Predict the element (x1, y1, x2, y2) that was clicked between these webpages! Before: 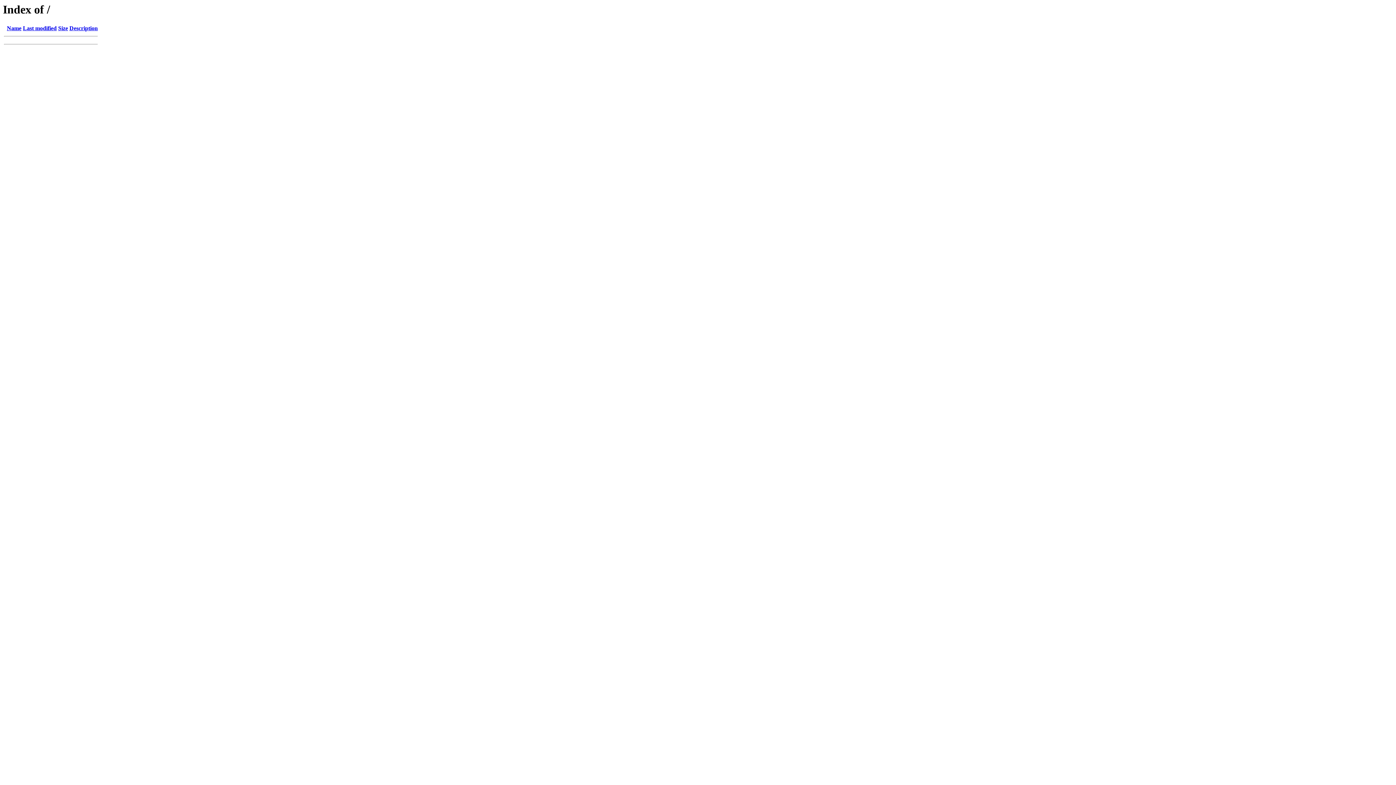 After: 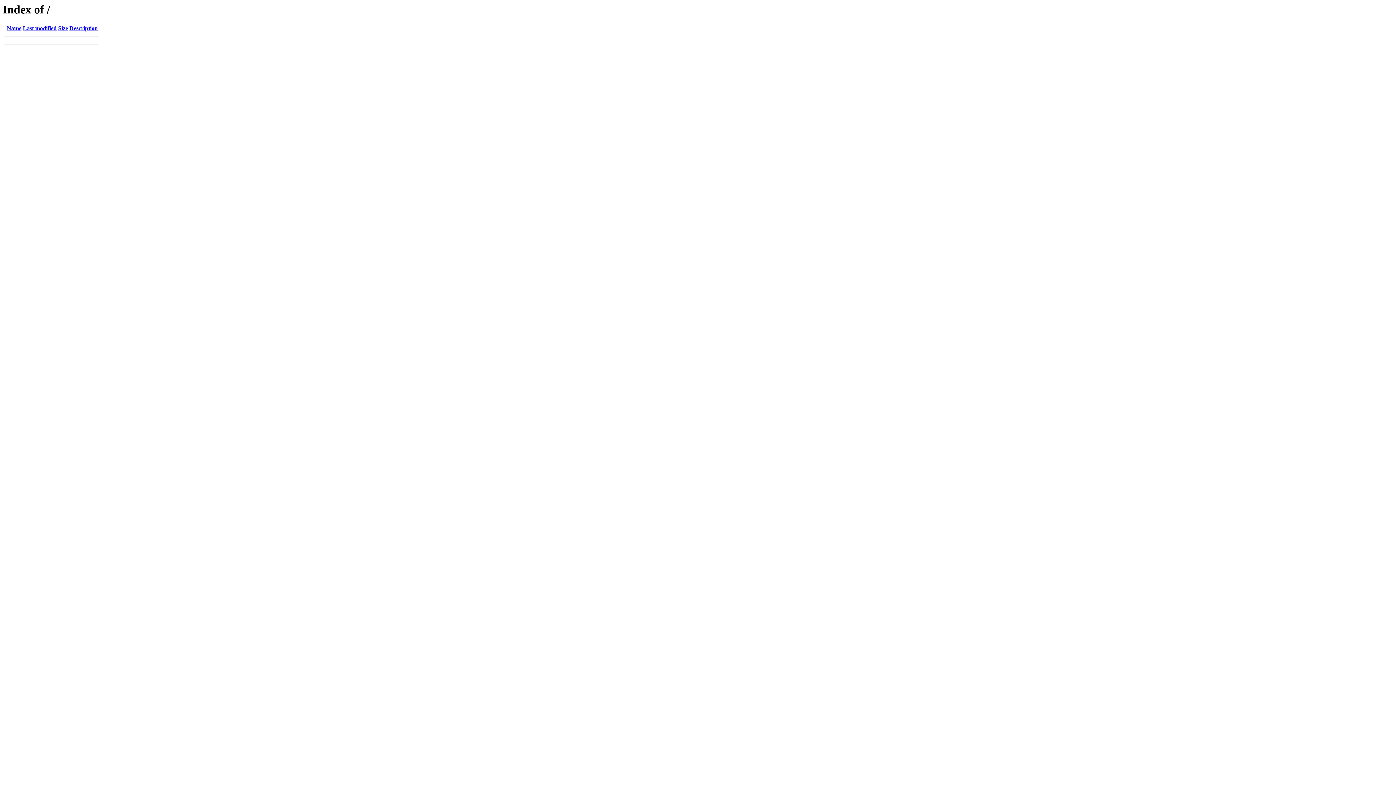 Action: label: Size bbox: (58, 25, 68, 31)